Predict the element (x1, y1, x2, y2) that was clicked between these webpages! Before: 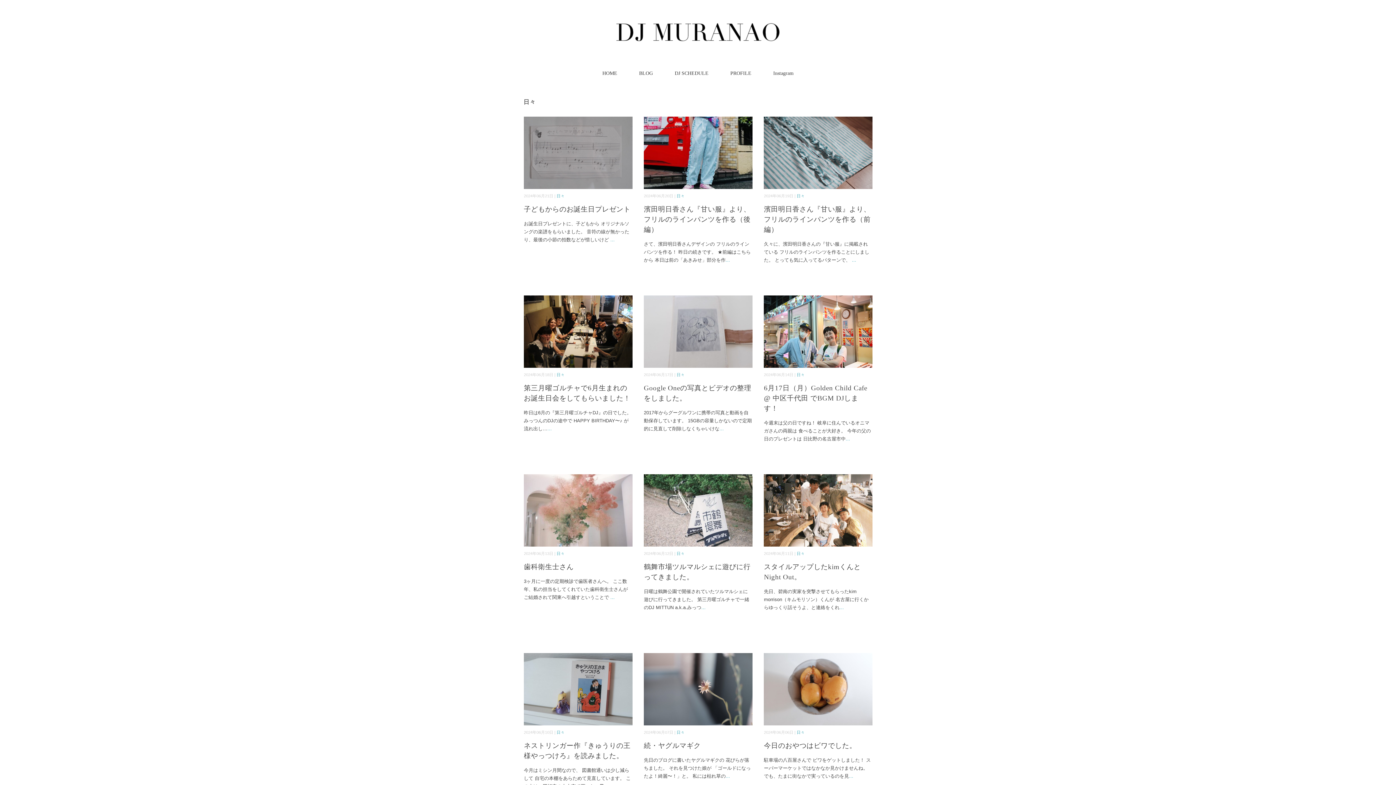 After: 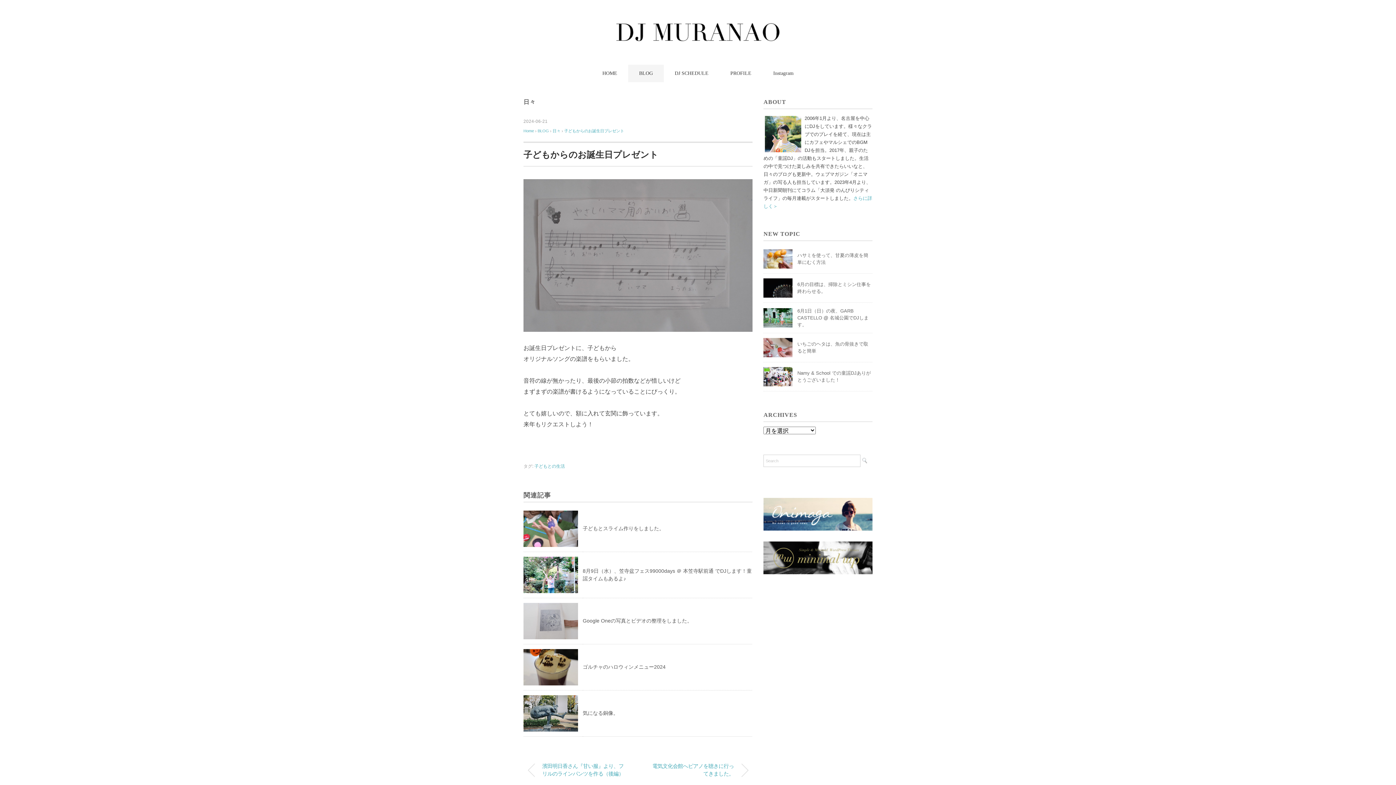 Action: bbox: (523, 205, 630, 213) label: 子どもからのお誕生日プレゼント